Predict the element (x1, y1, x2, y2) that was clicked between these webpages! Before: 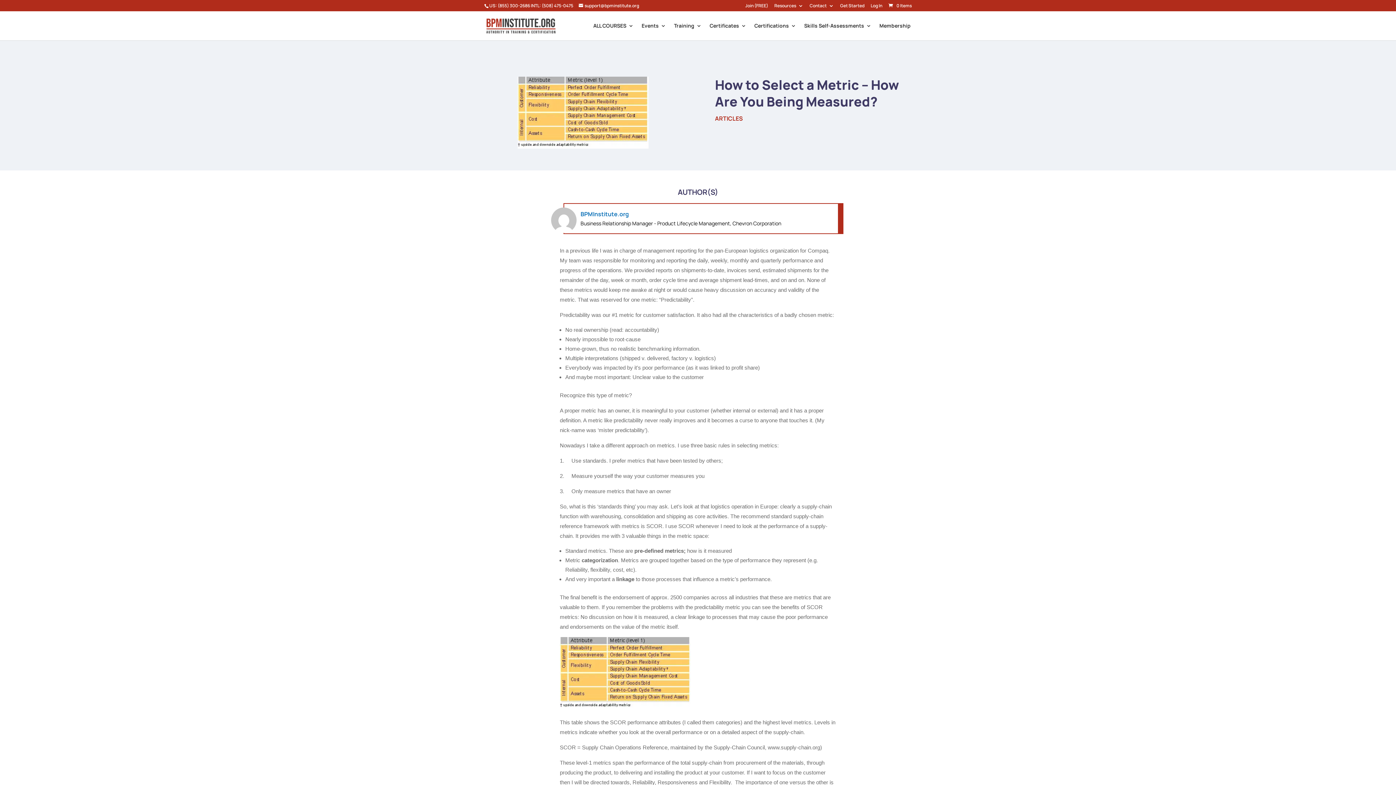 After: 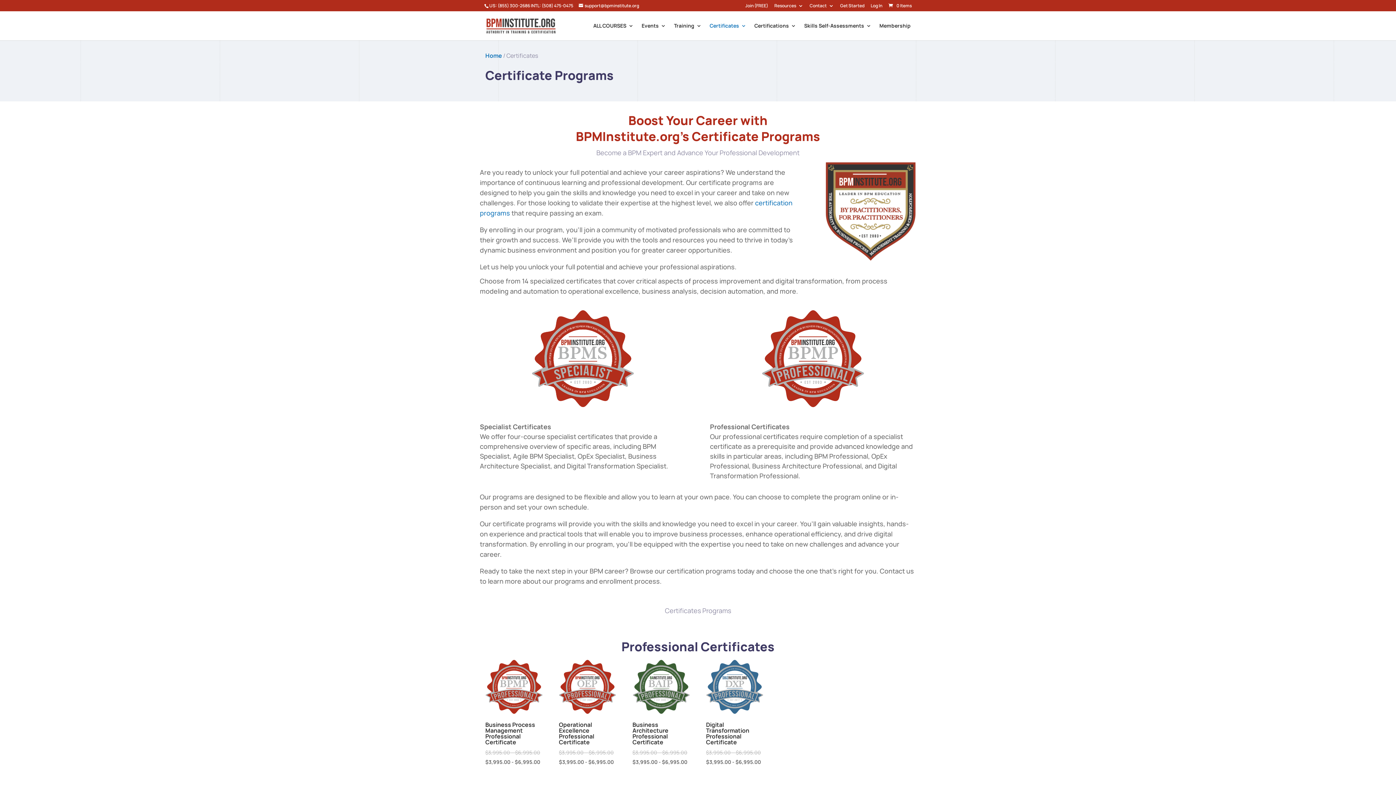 Action: label: Certificates bbox: (709, 23, 746, 40)